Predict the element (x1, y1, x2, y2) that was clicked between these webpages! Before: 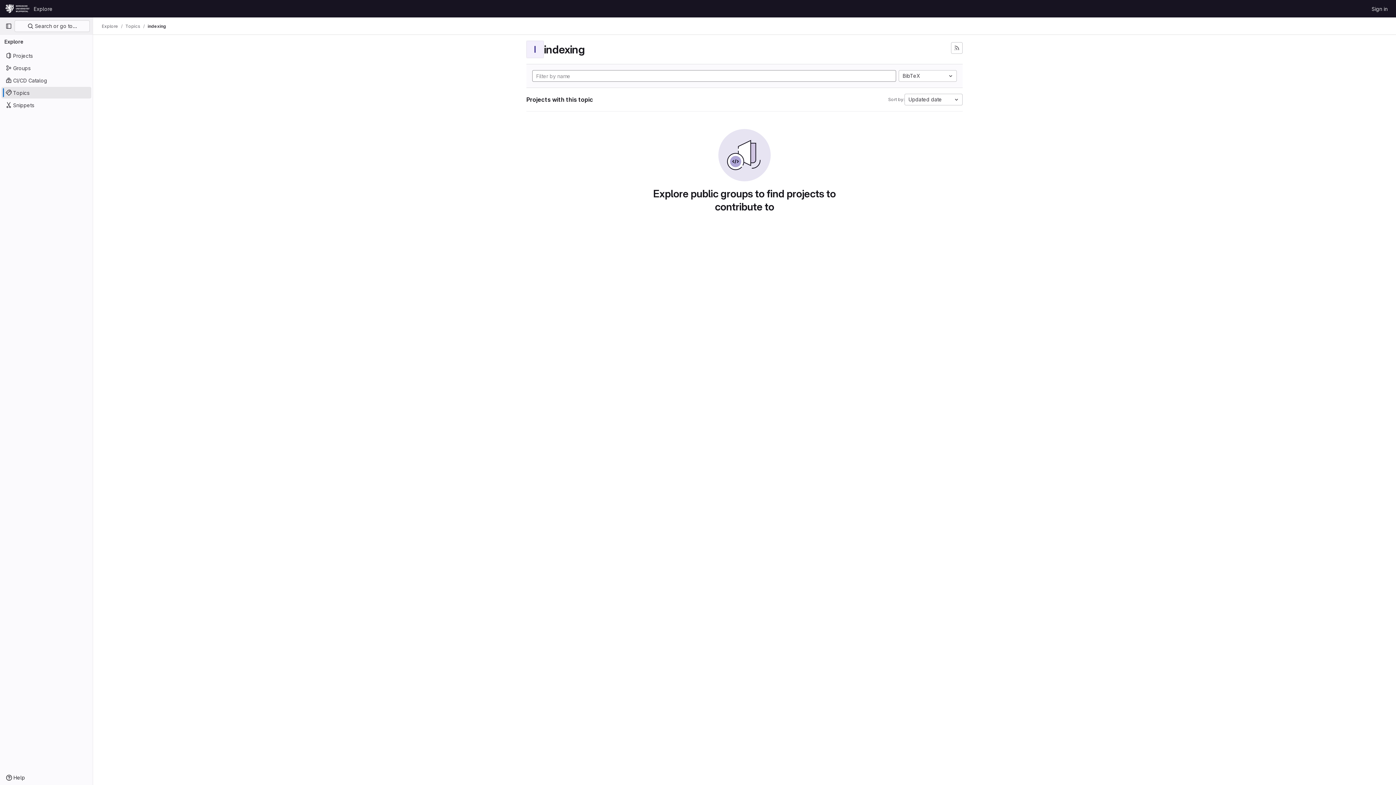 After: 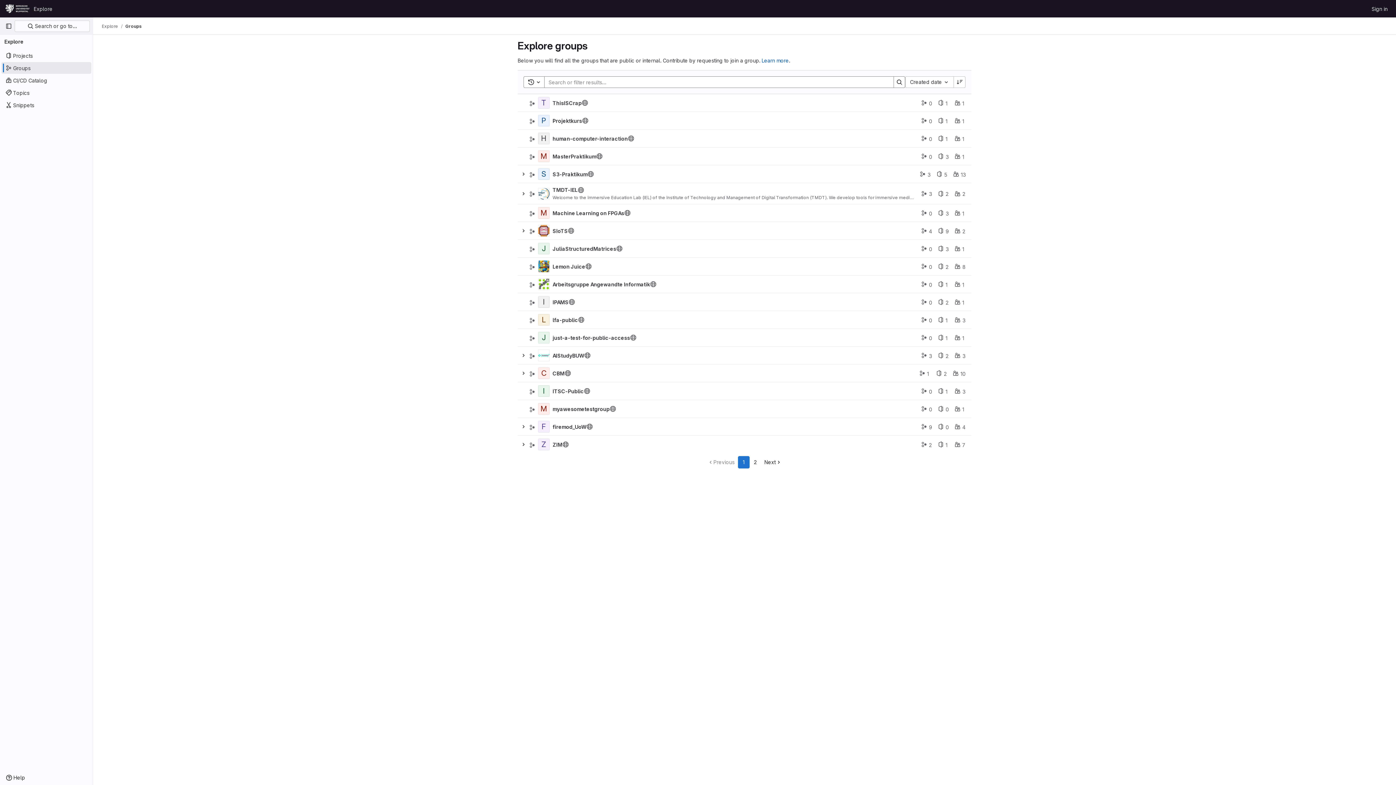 Action: label: Groups bbox: (1, 62, 91, 73)